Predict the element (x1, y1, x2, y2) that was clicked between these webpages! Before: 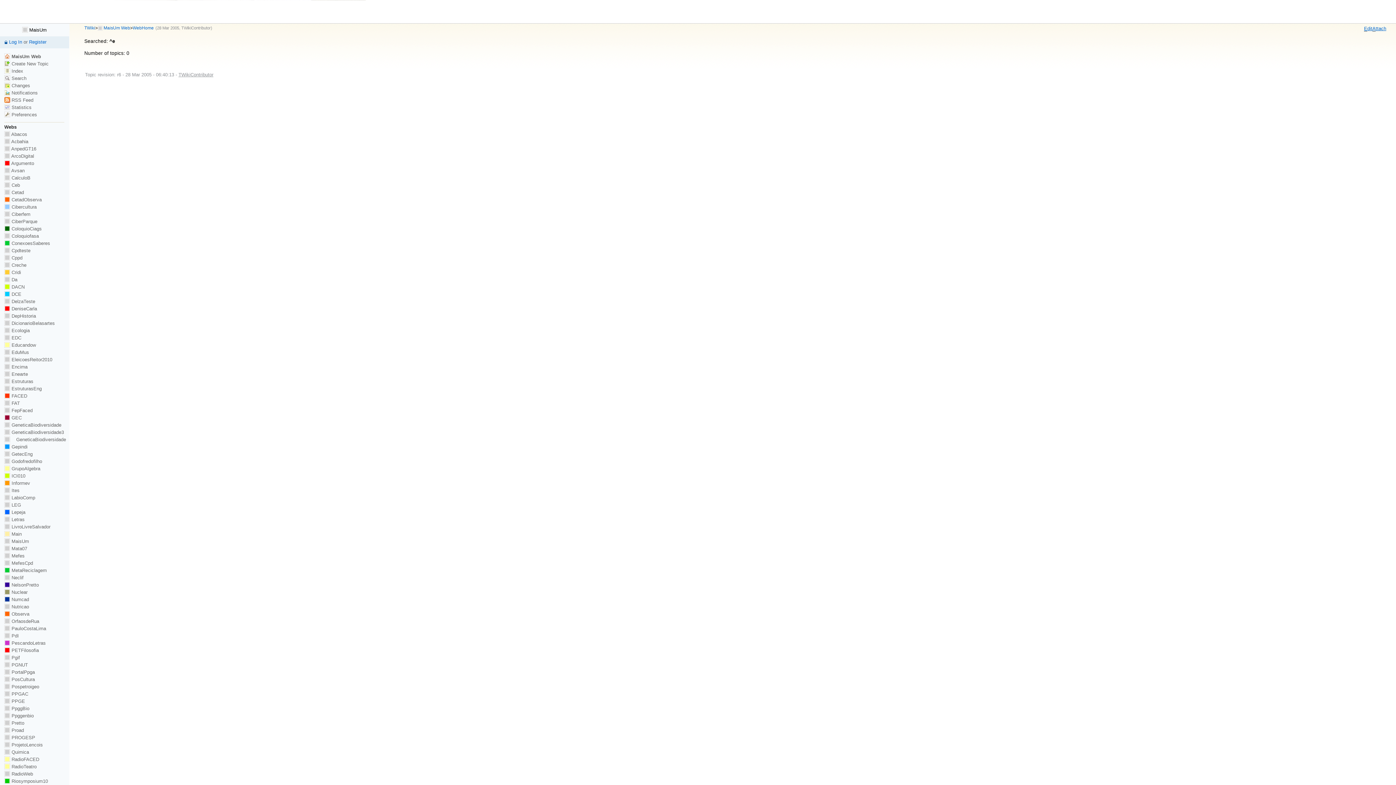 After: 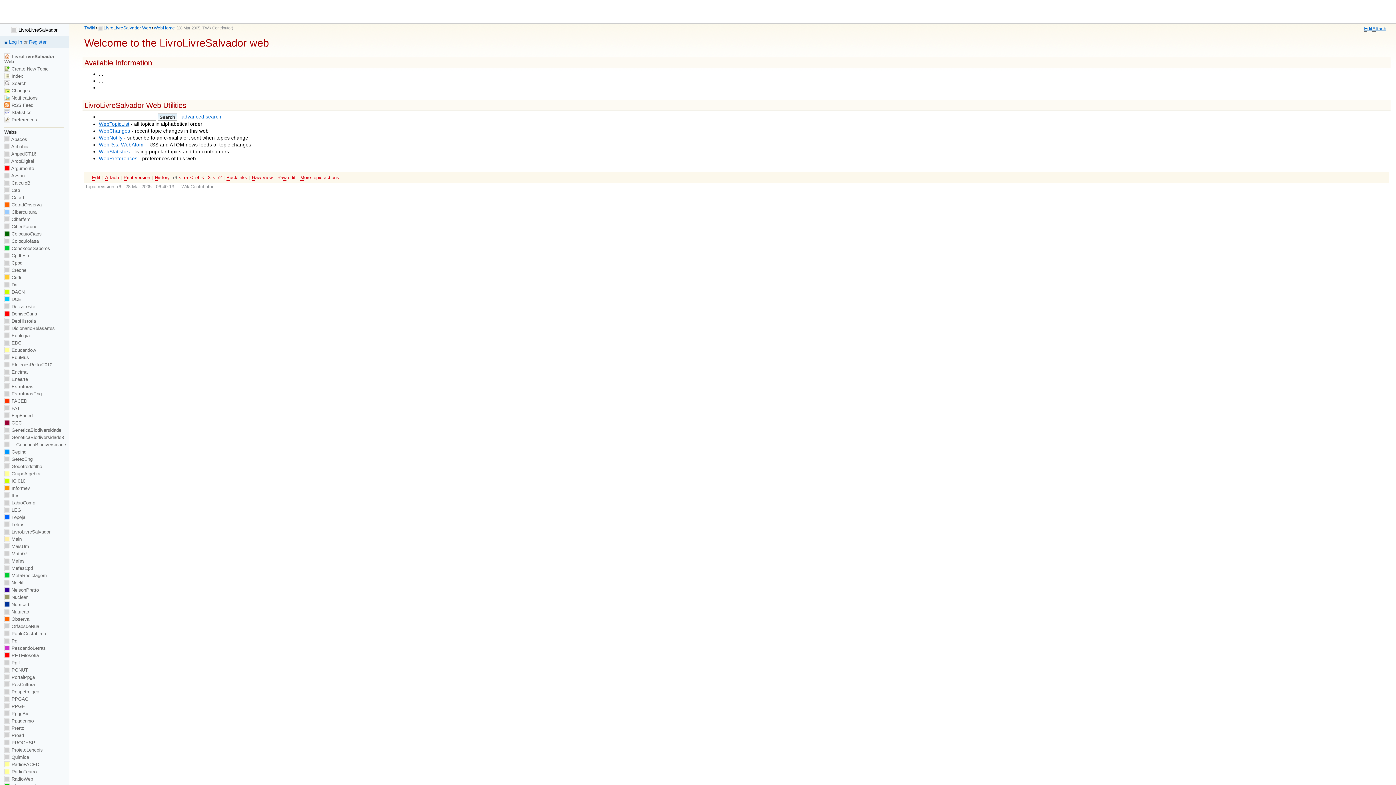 Action: bbox: (4, 524, 50, 529) label:  LivroLivreSalvador